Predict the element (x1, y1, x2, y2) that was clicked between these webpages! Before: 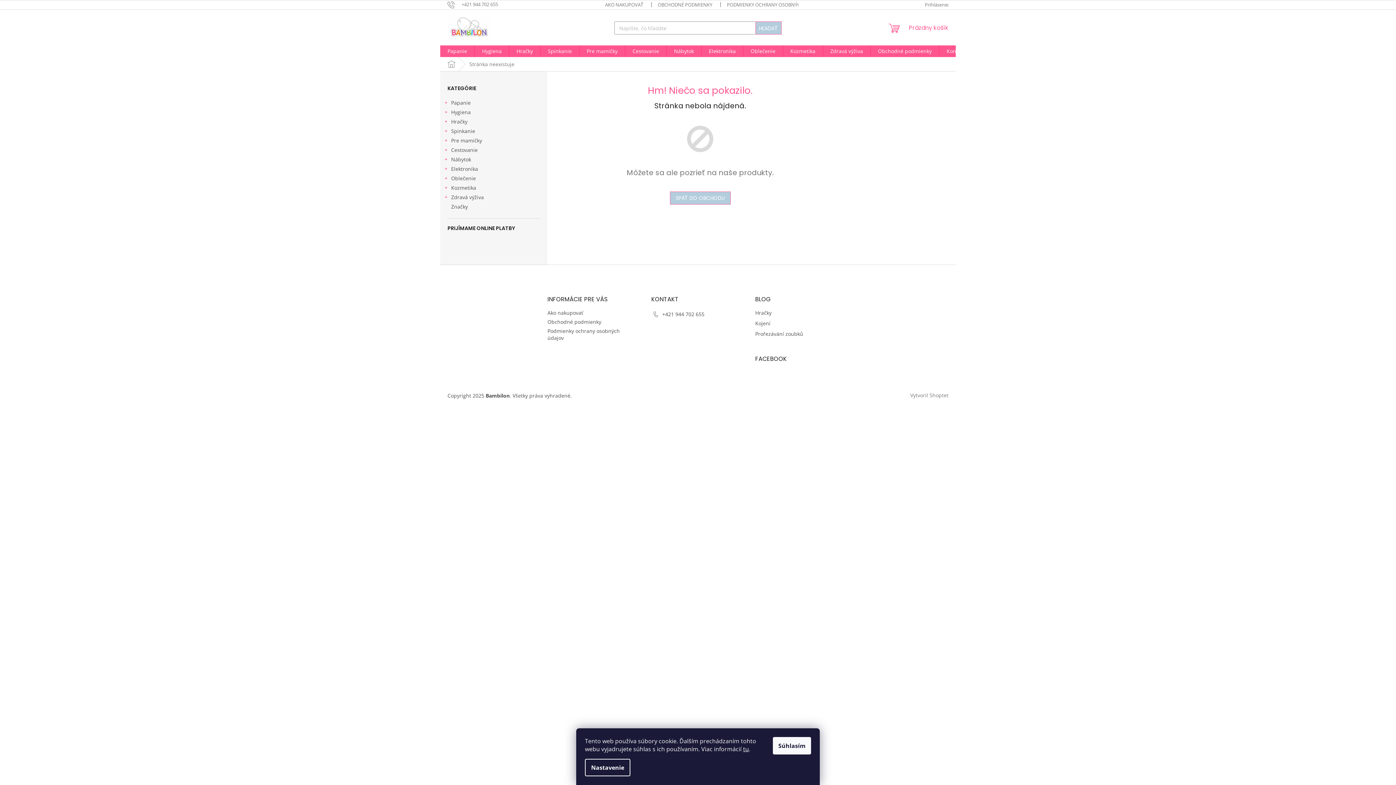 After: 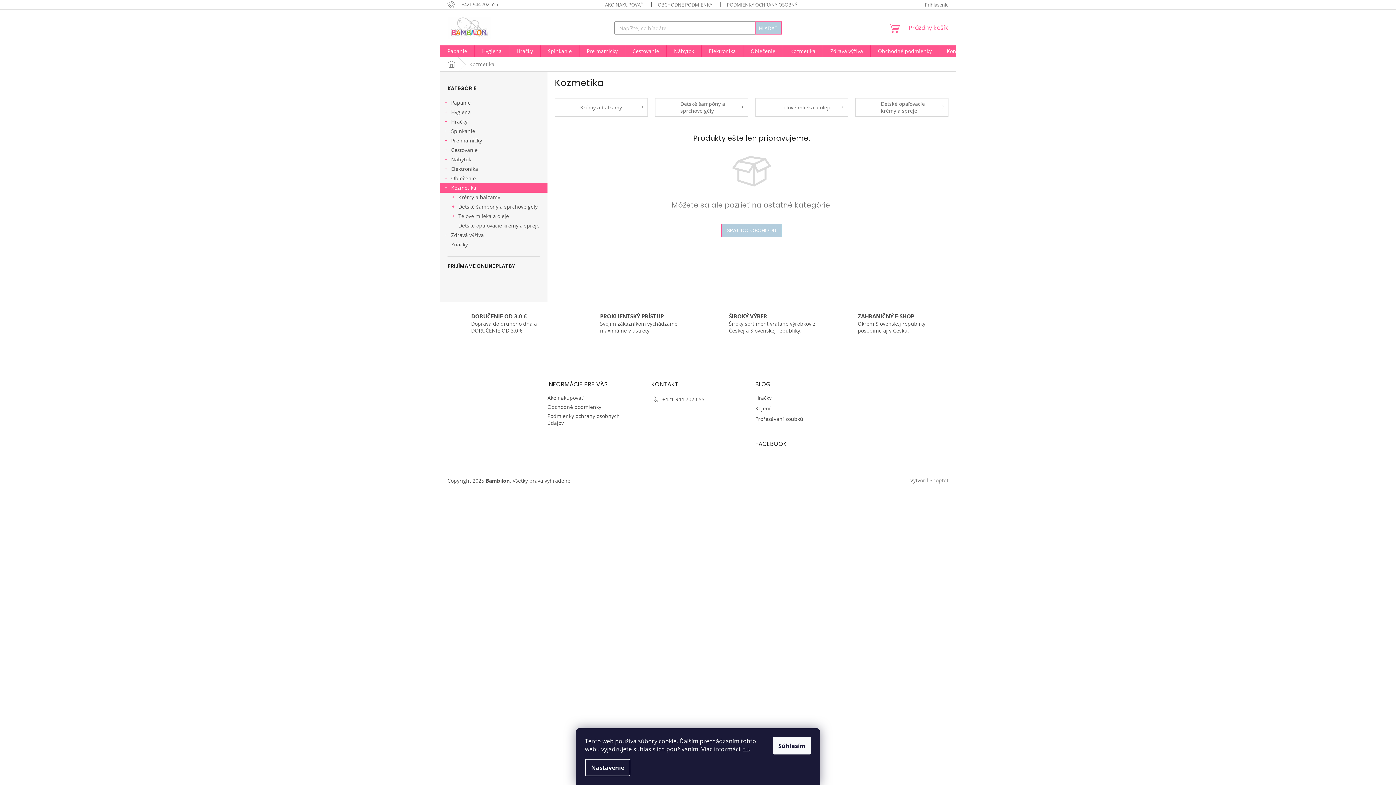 Action: bbox: (440, 183, 547, 192) label: Kozmetika
 